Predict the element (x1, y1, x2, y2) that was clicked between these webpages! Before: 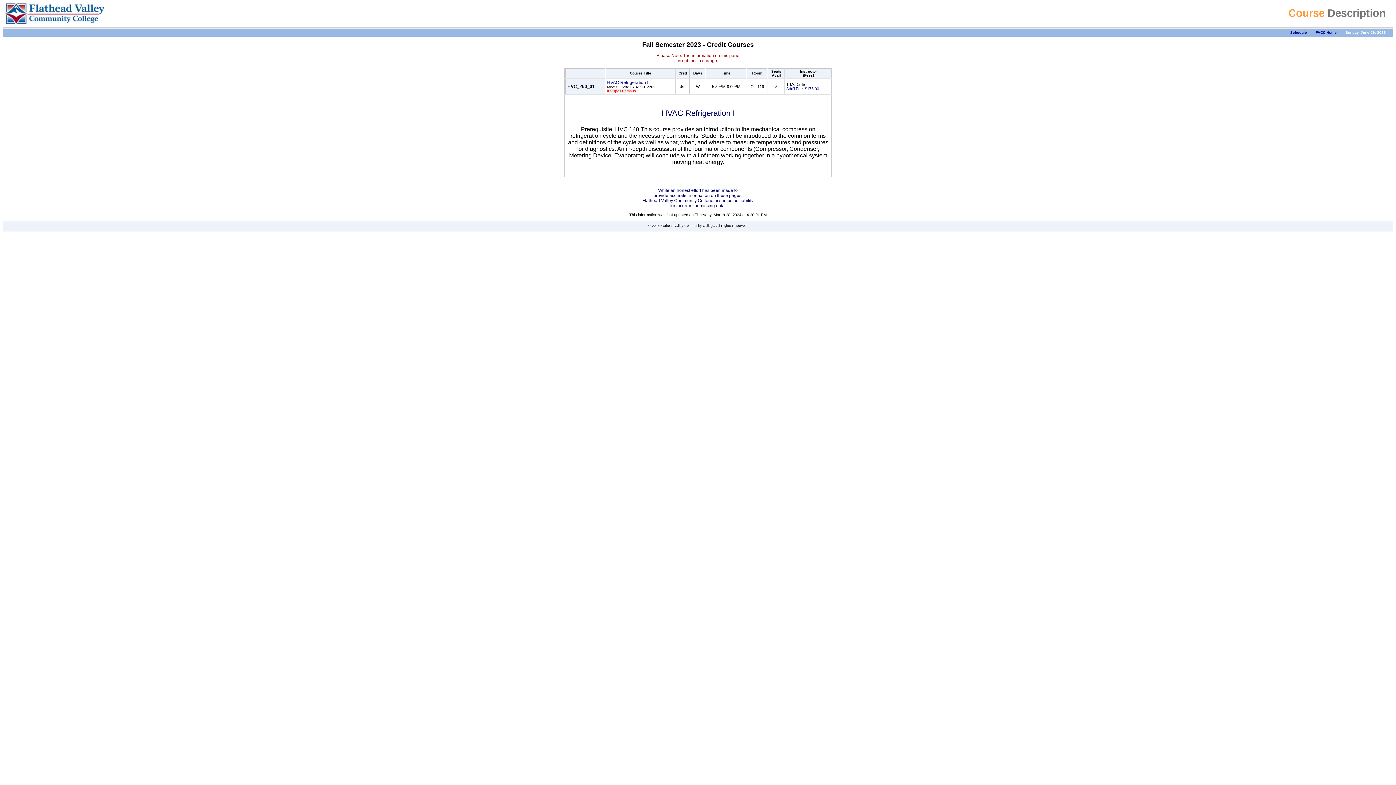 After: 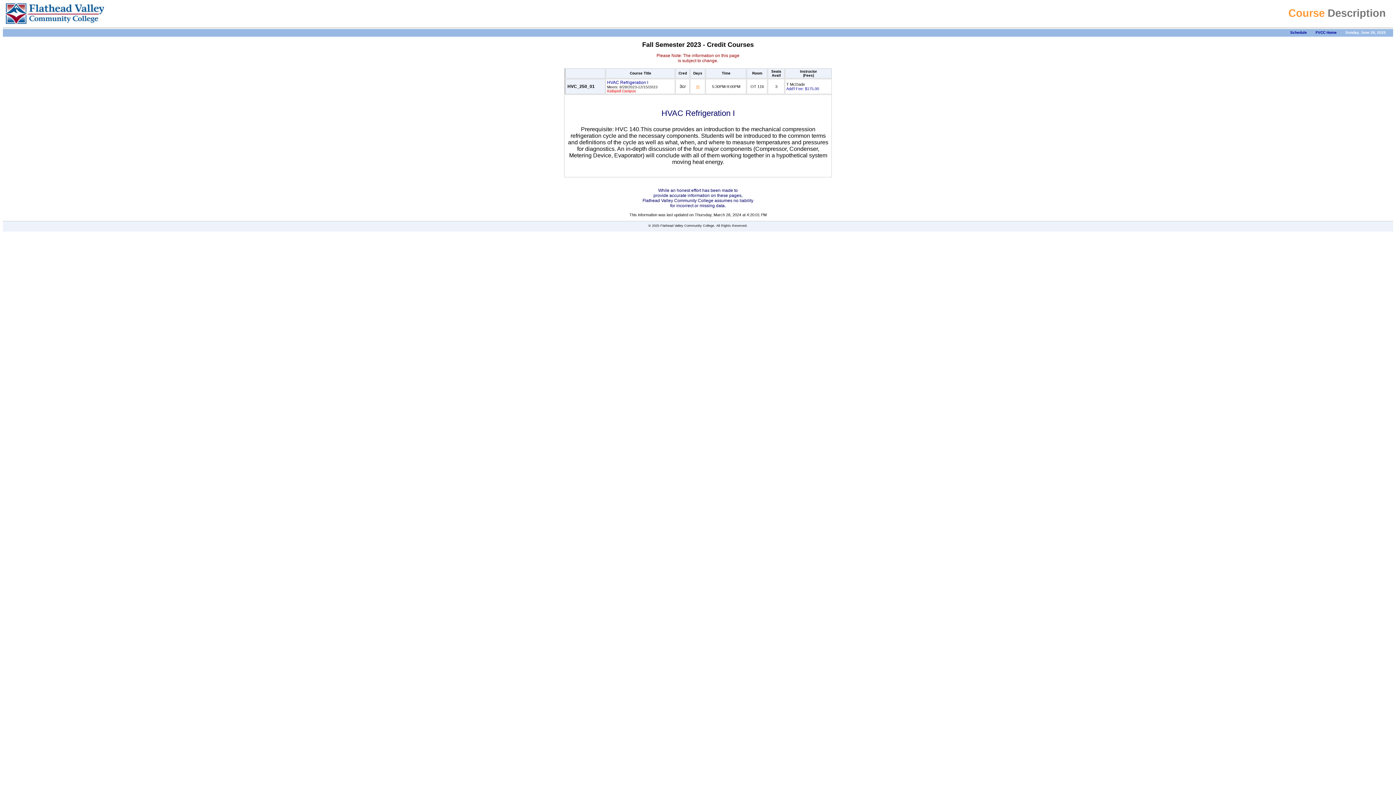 Action: label: W bbox: (696, 84, 699, 88)